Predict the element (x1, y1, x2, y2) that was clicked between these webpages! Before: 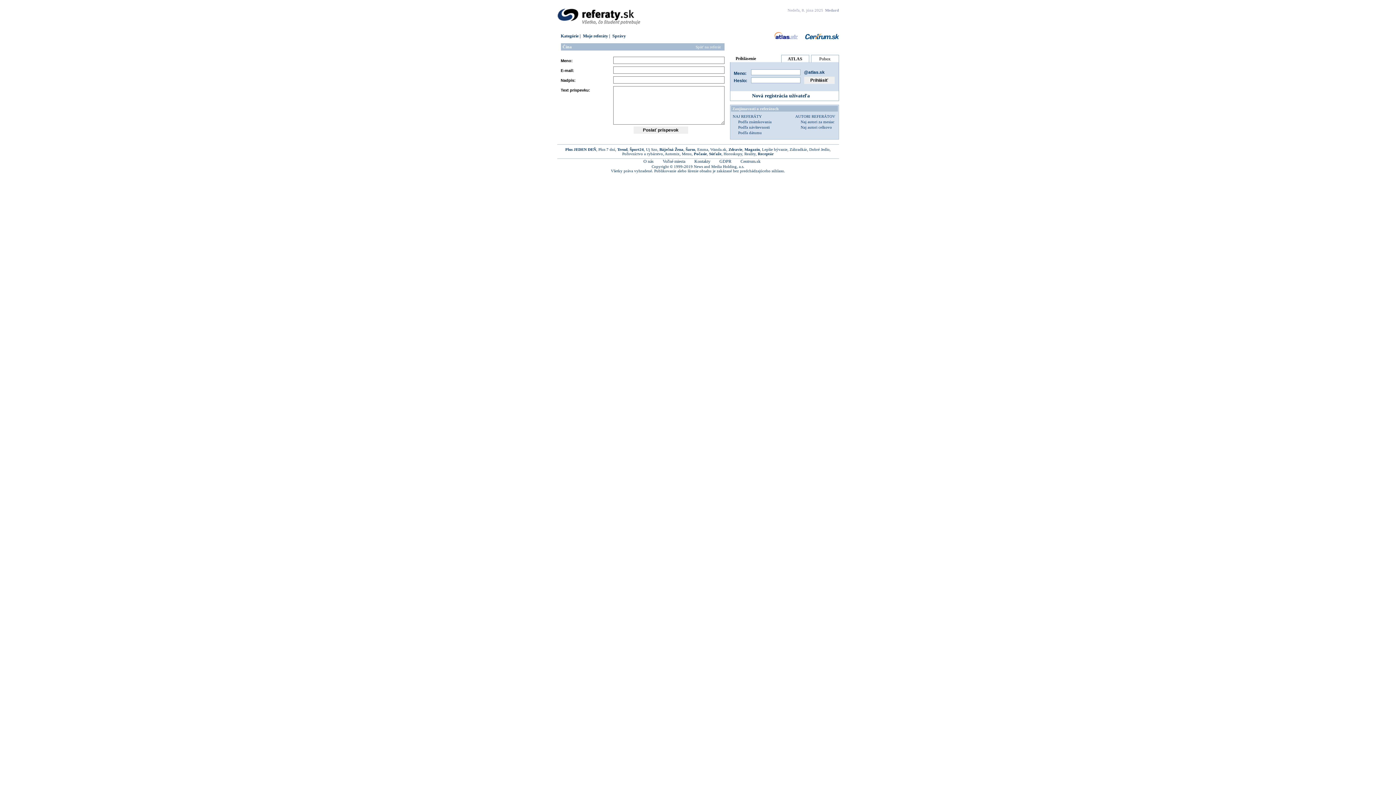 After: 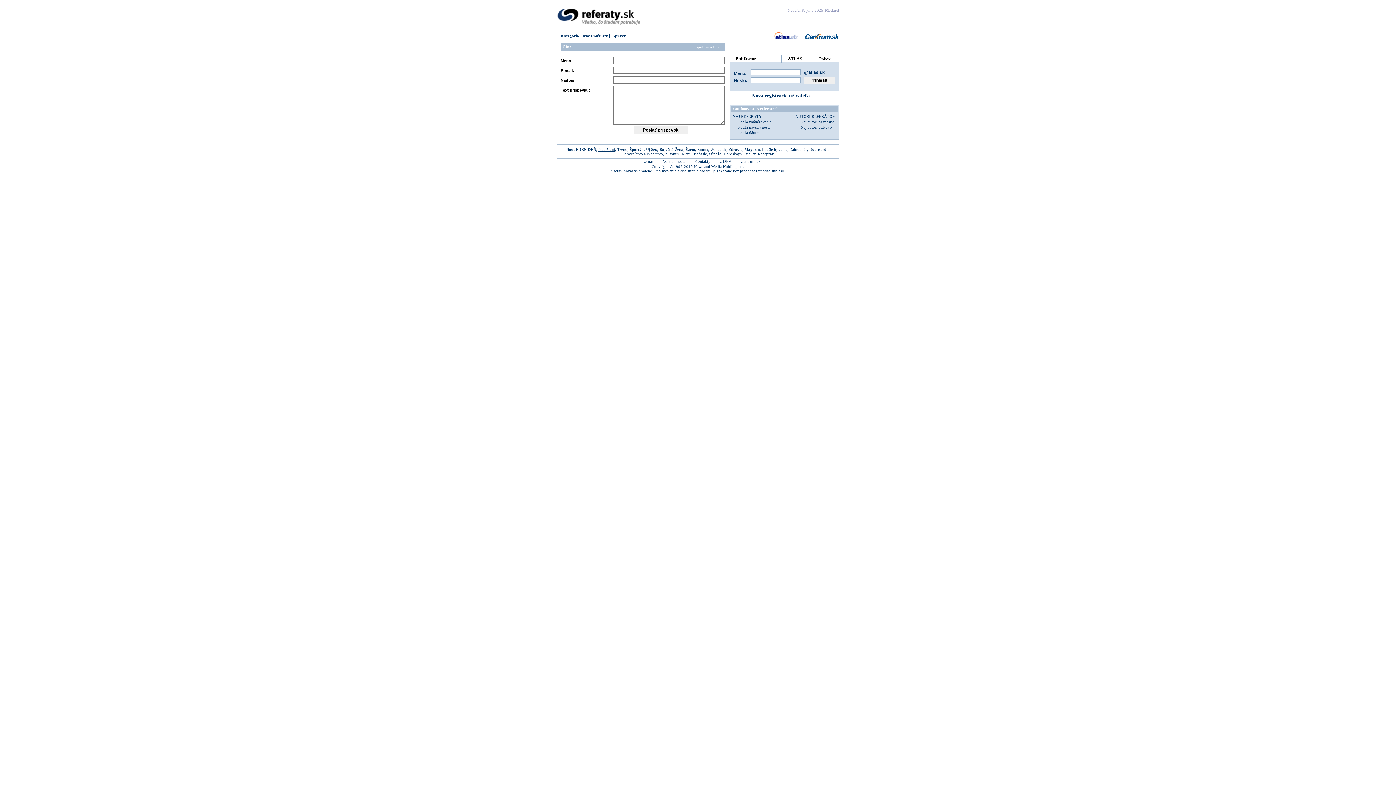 Action: bbox: (598, 147, 615, 151) label: Plus 7 dní